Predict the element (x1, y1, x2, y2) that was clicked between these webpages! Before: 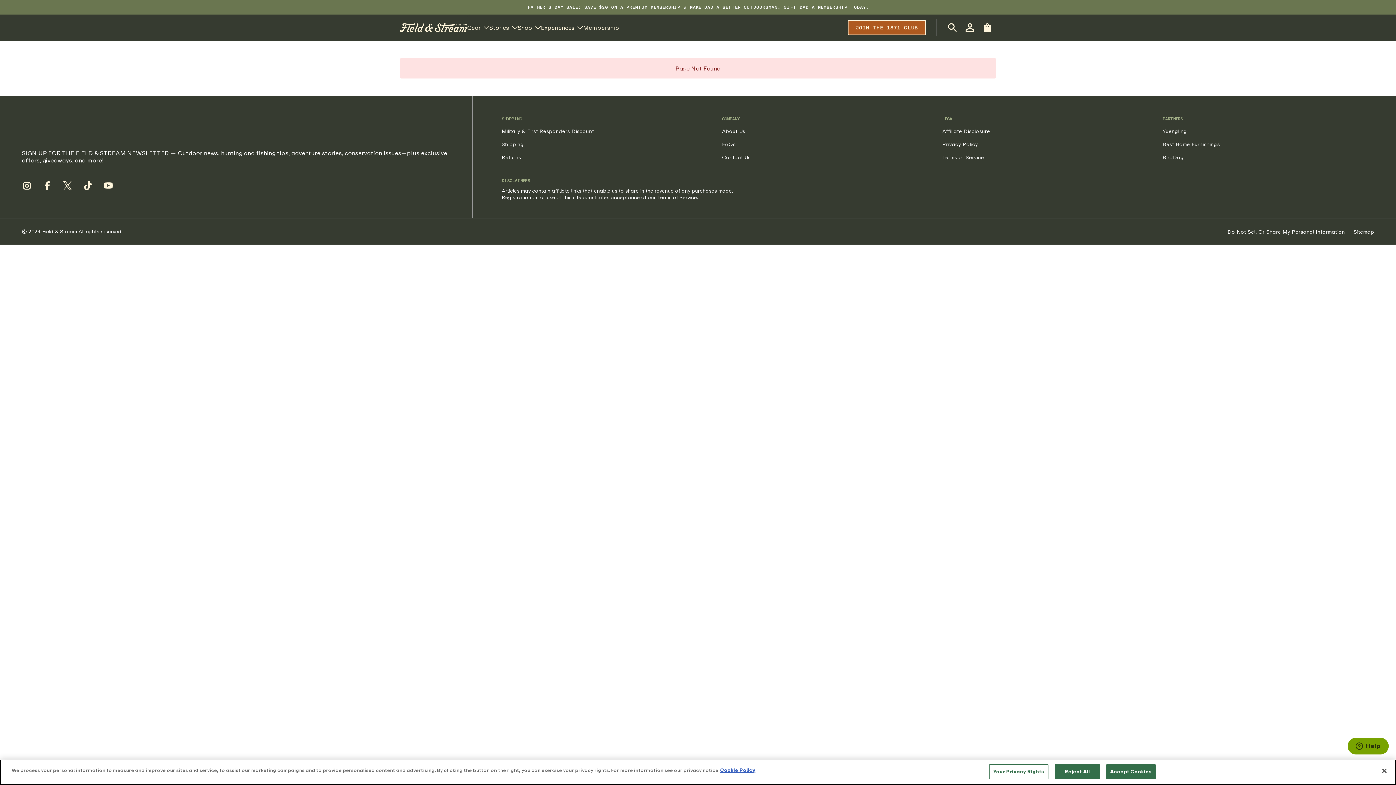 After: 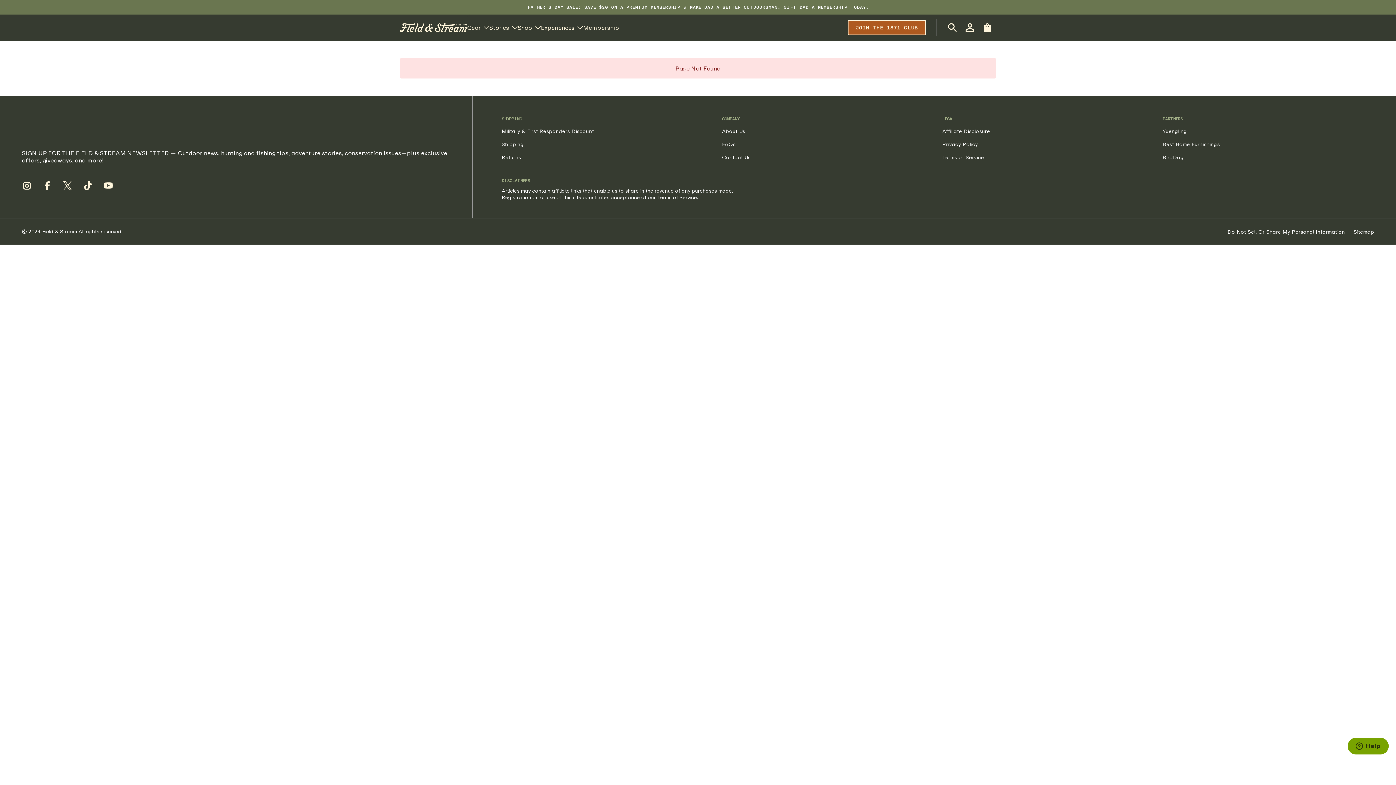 Action: label: Reject All bbox: (1054, 764, 1100, 779)